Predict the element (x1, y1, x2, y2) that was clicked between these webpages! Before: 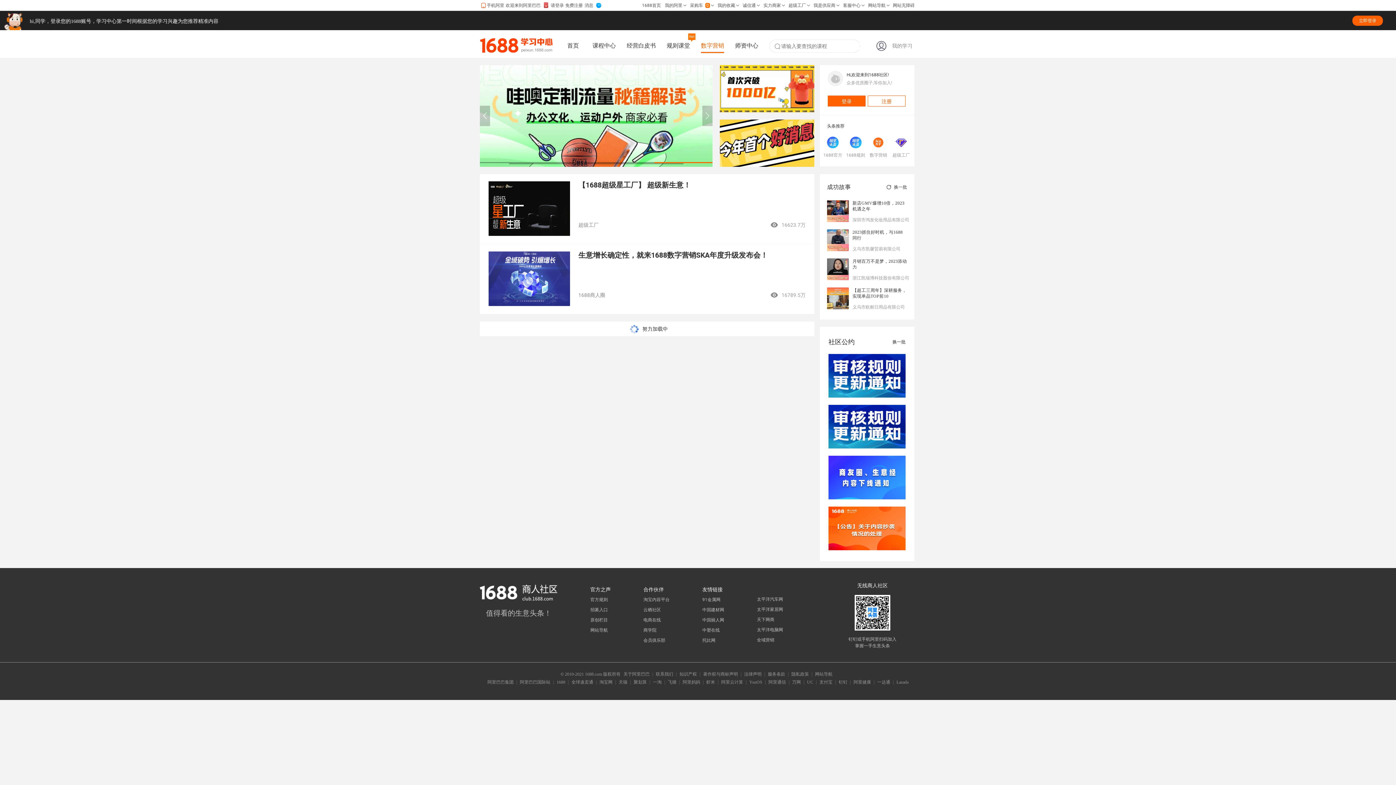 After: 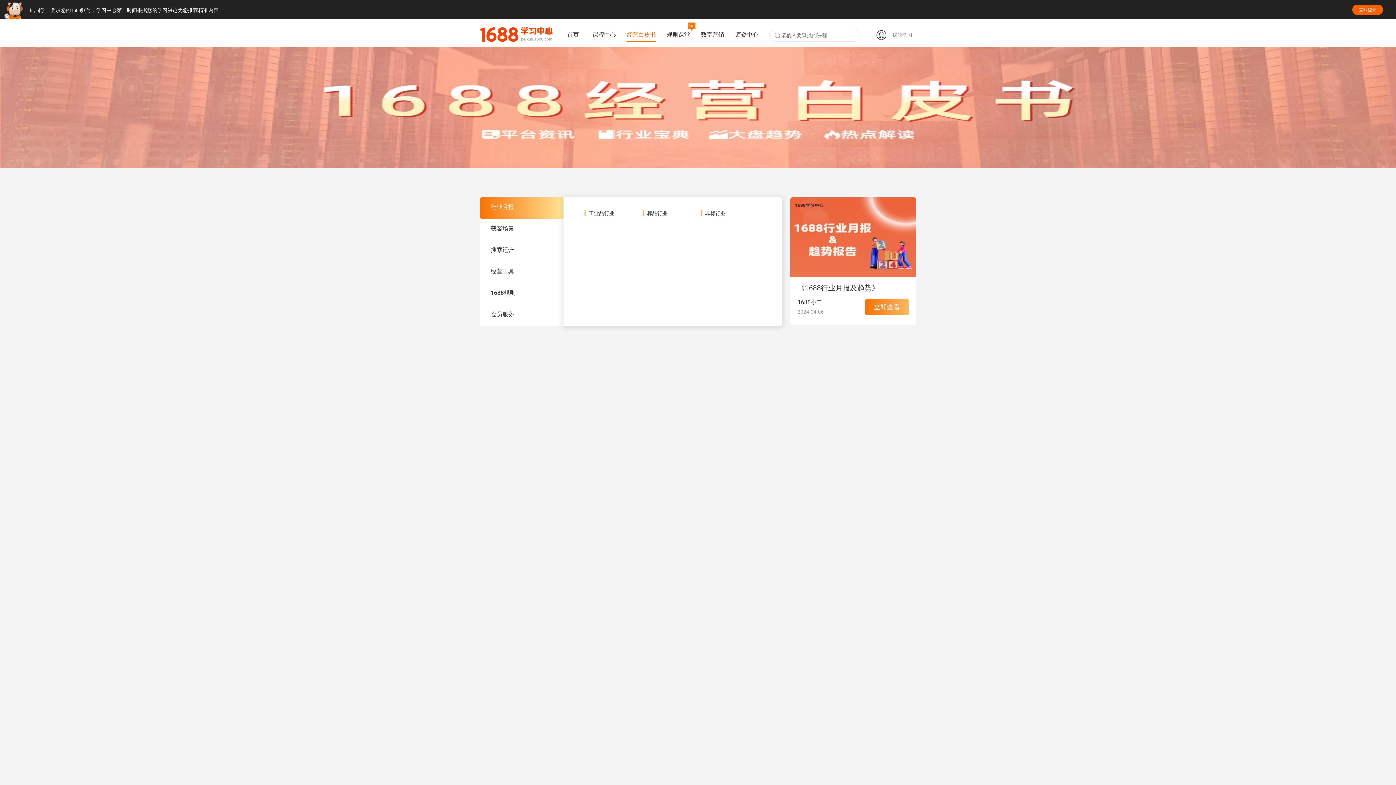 Action: label: 经营白皮书 bbox: (626, 42, 656, 51)